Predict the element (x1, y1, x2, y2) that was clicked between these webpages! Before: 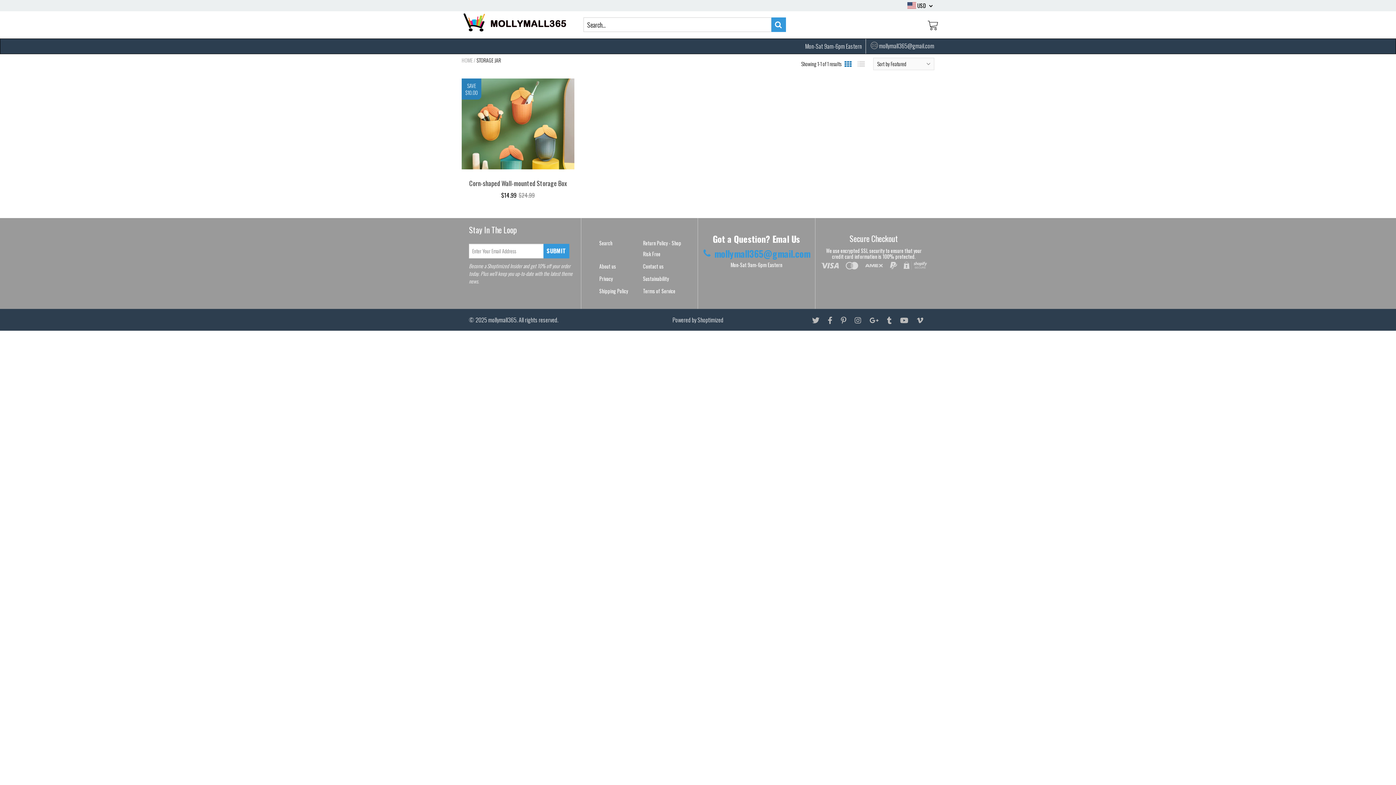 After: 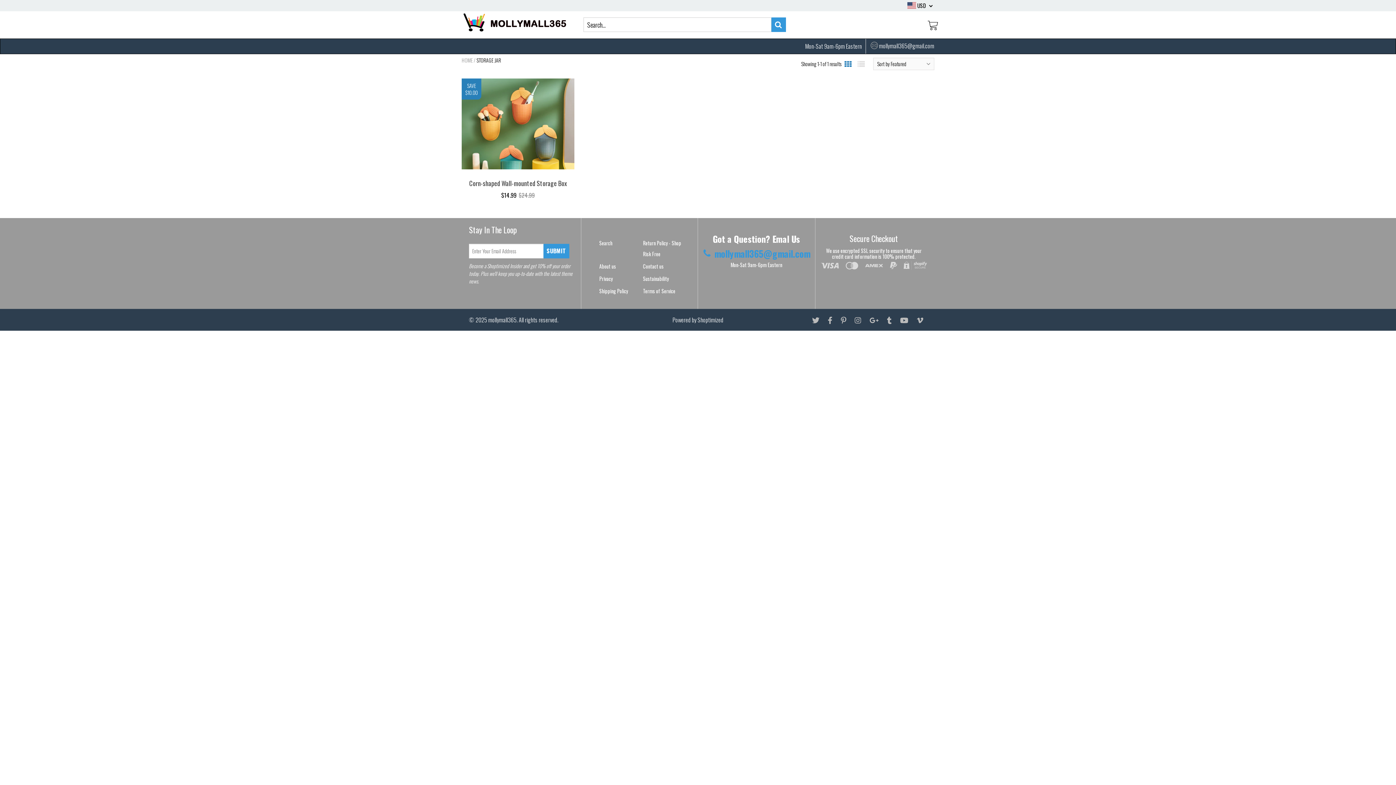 Action: bbox: (870, 42, 934, 50) label:  mollymall365@gmail.com